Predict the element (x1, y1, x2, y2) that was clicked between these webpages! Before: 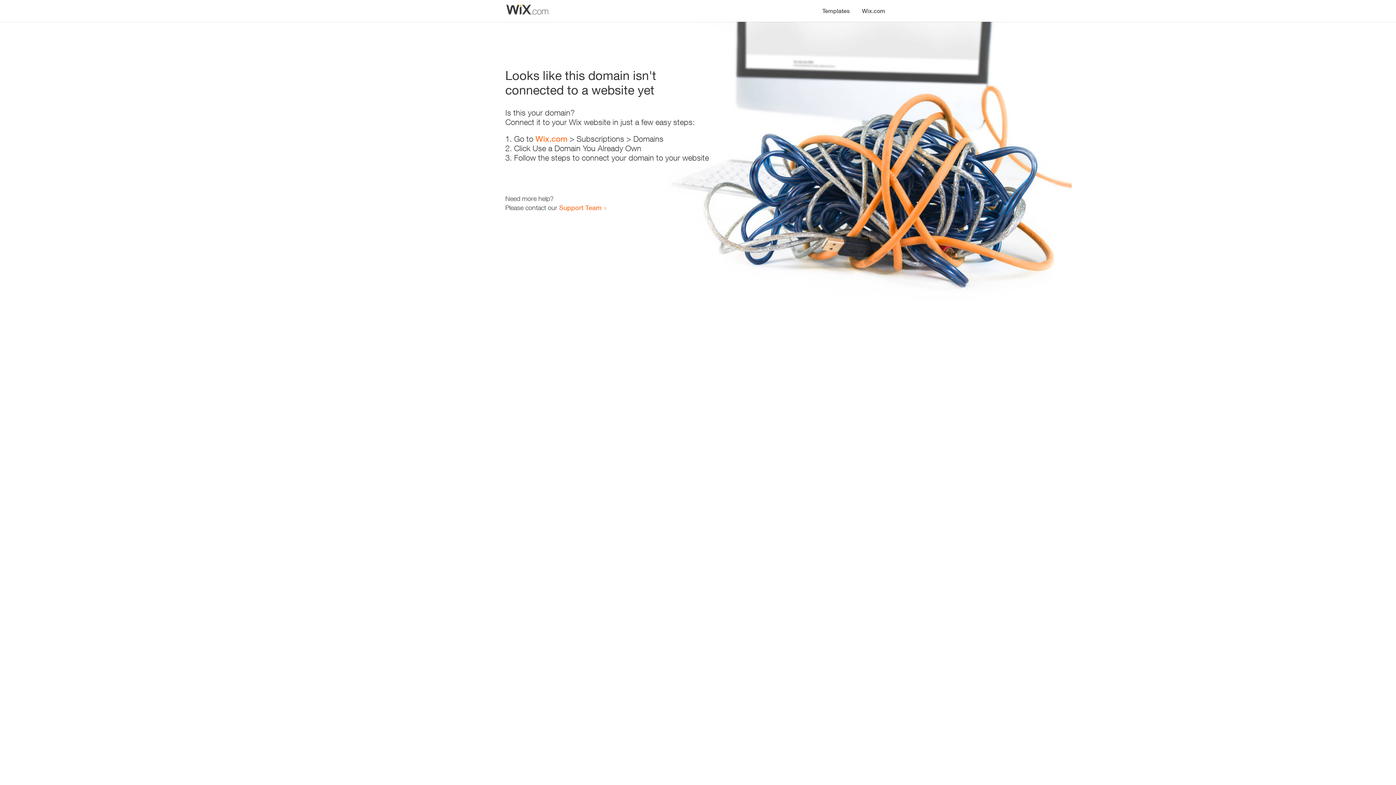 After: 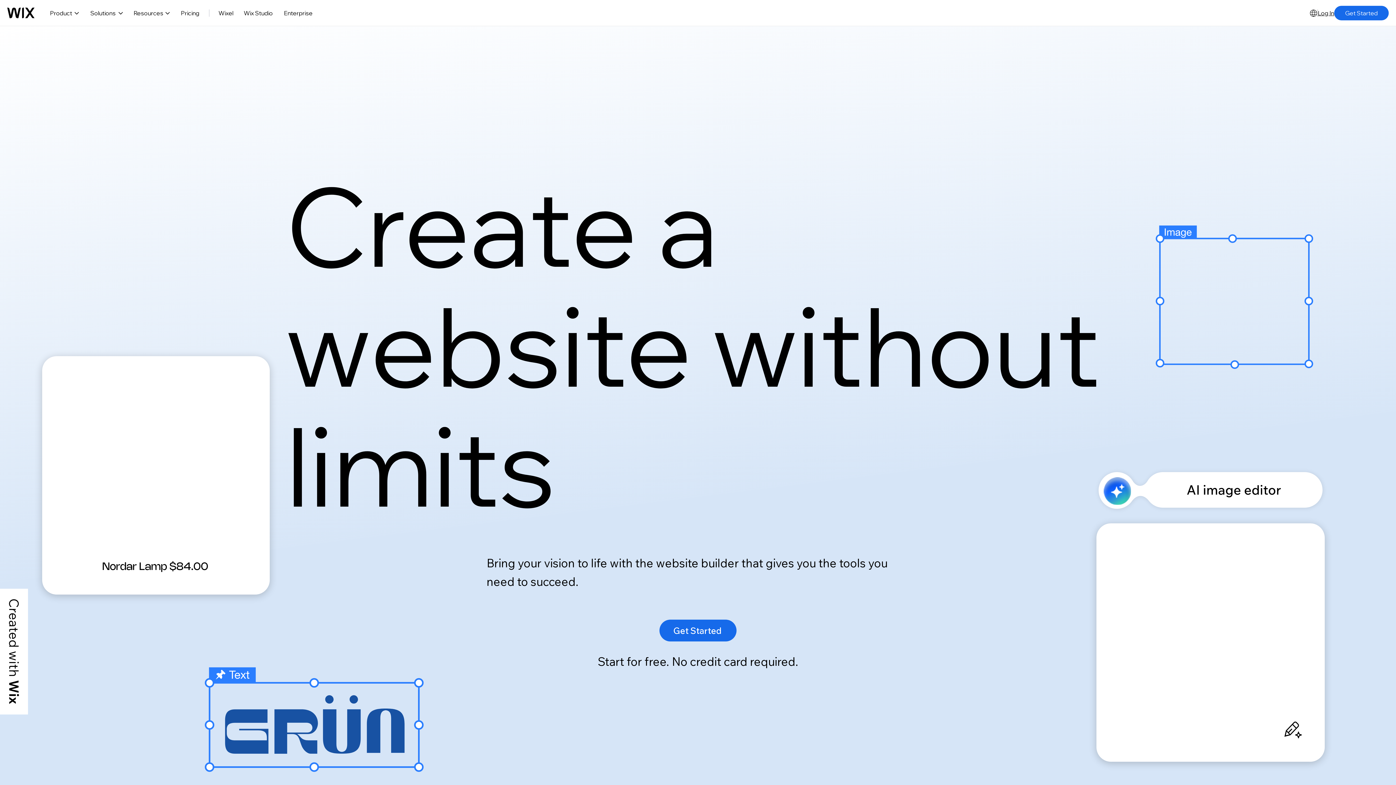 Action: label: Wix.com bbox: (856, 0, 890, 14)